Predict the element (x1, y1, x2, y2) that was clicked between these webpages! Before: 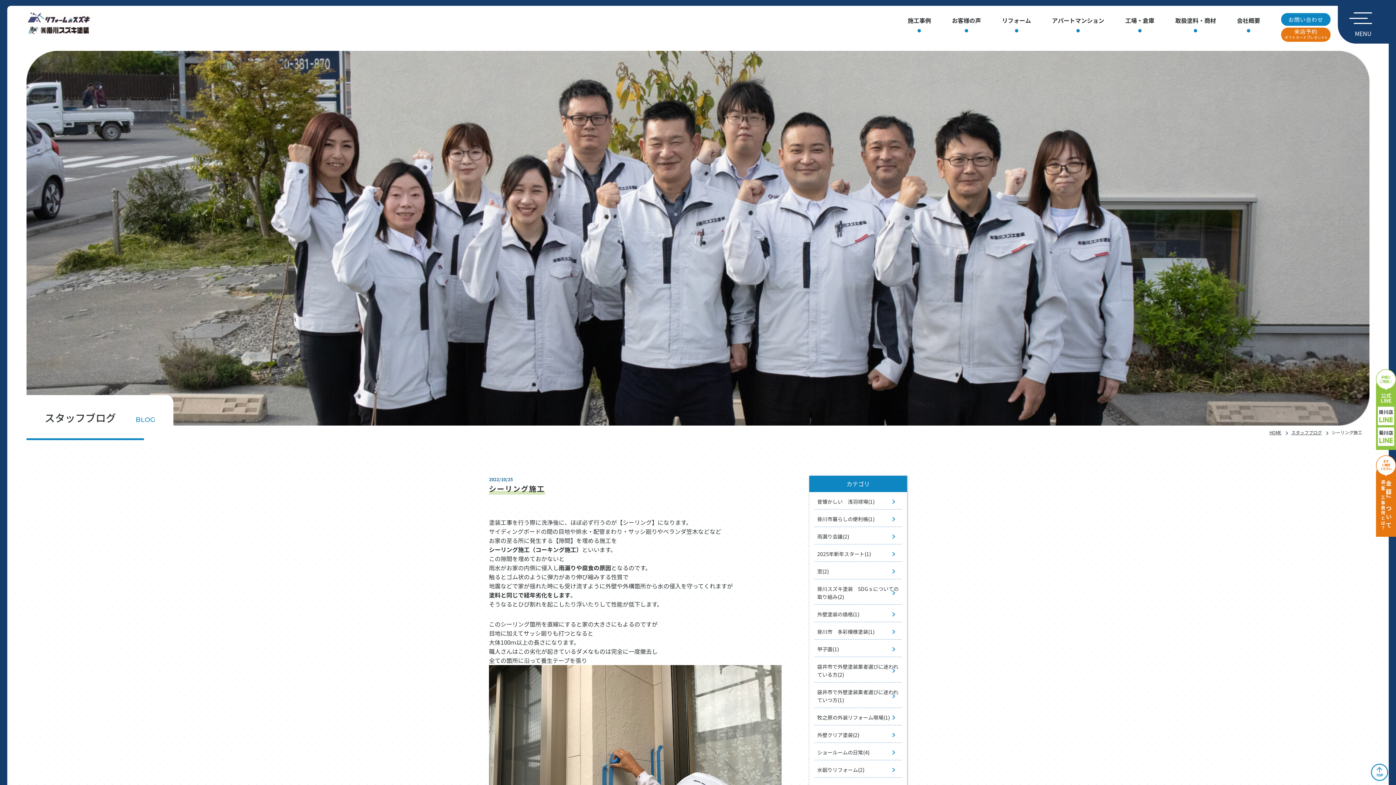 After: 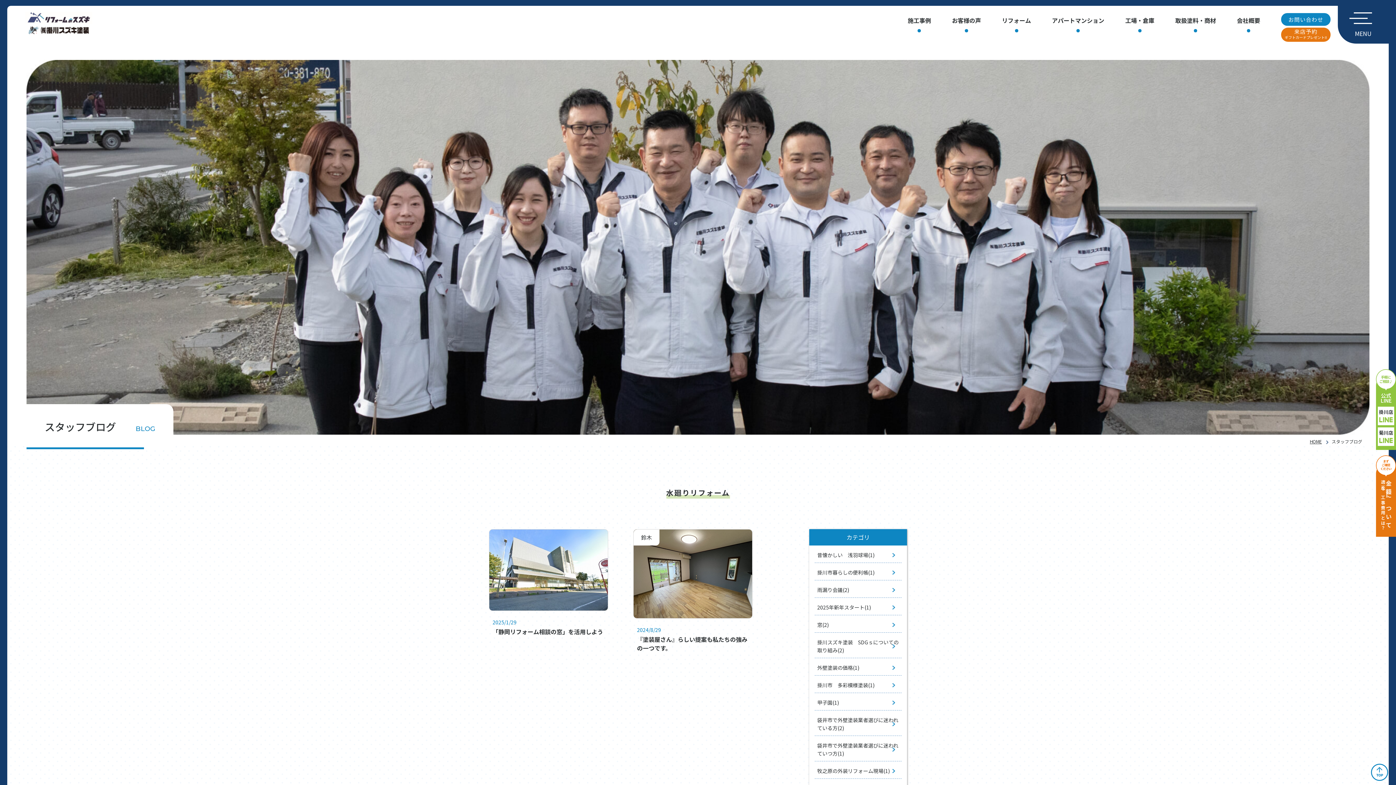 Action: bbox: (814, 762, 901, 777) label: 水廻りリフォーム(2)